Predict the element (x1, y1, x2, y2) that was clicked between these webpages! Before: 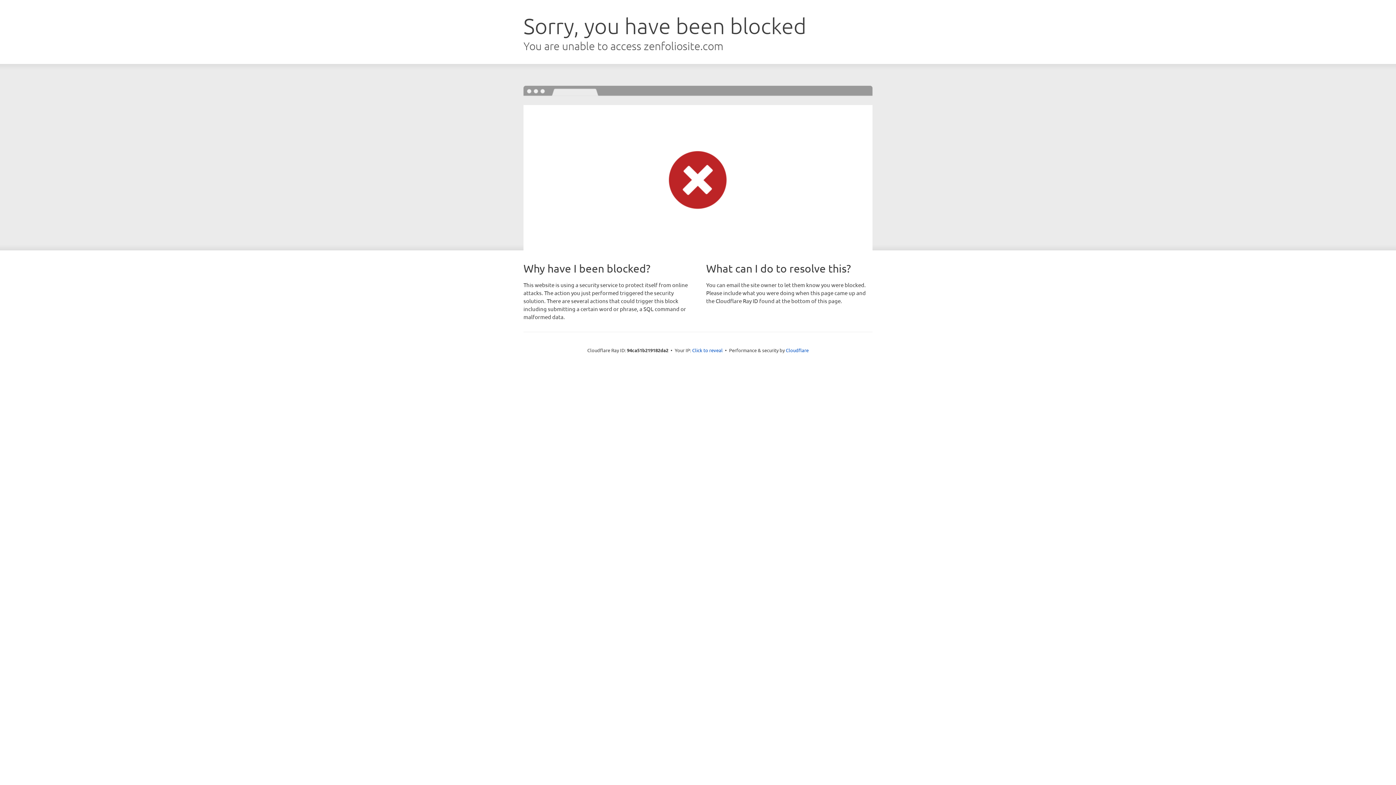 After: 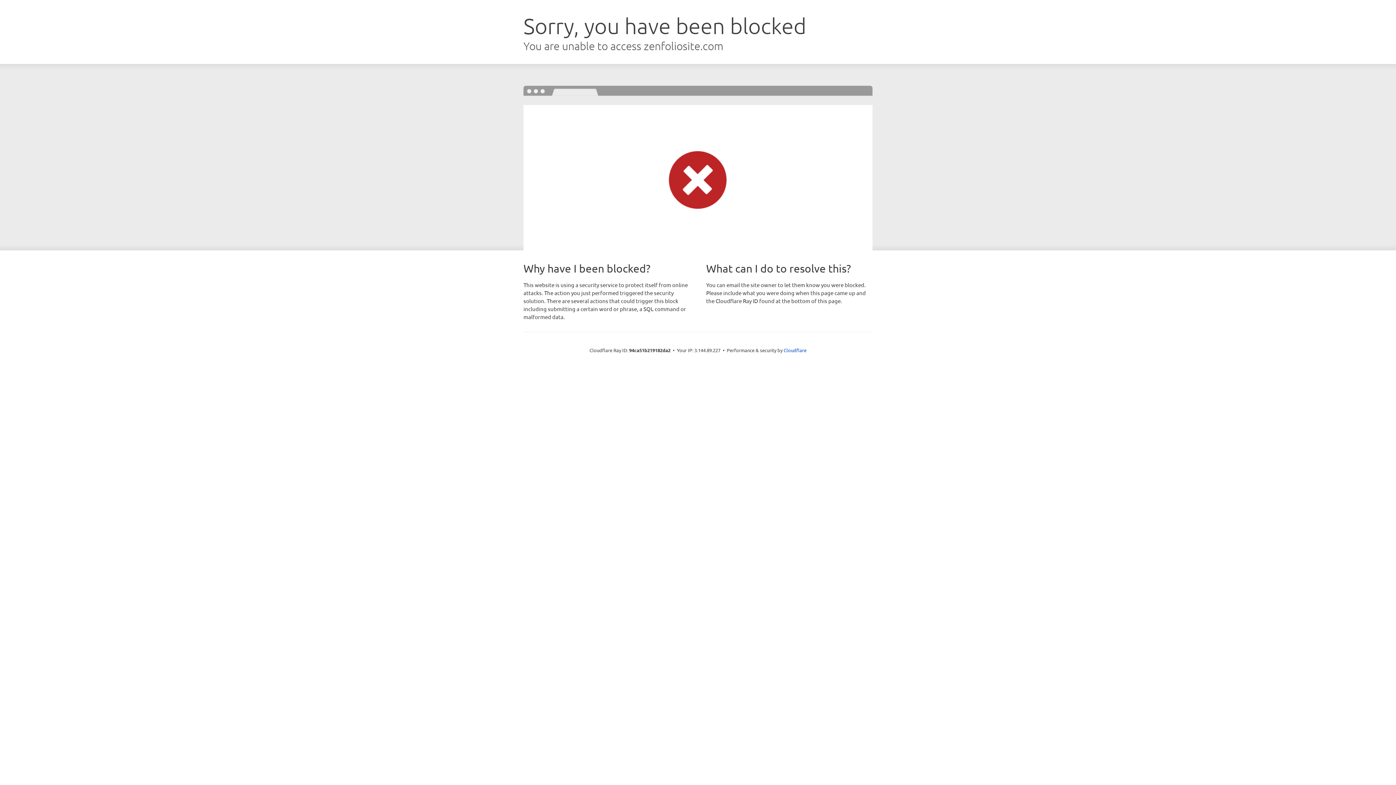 Action: bbox: (692, 346, 722, 353) label: Click to reveal